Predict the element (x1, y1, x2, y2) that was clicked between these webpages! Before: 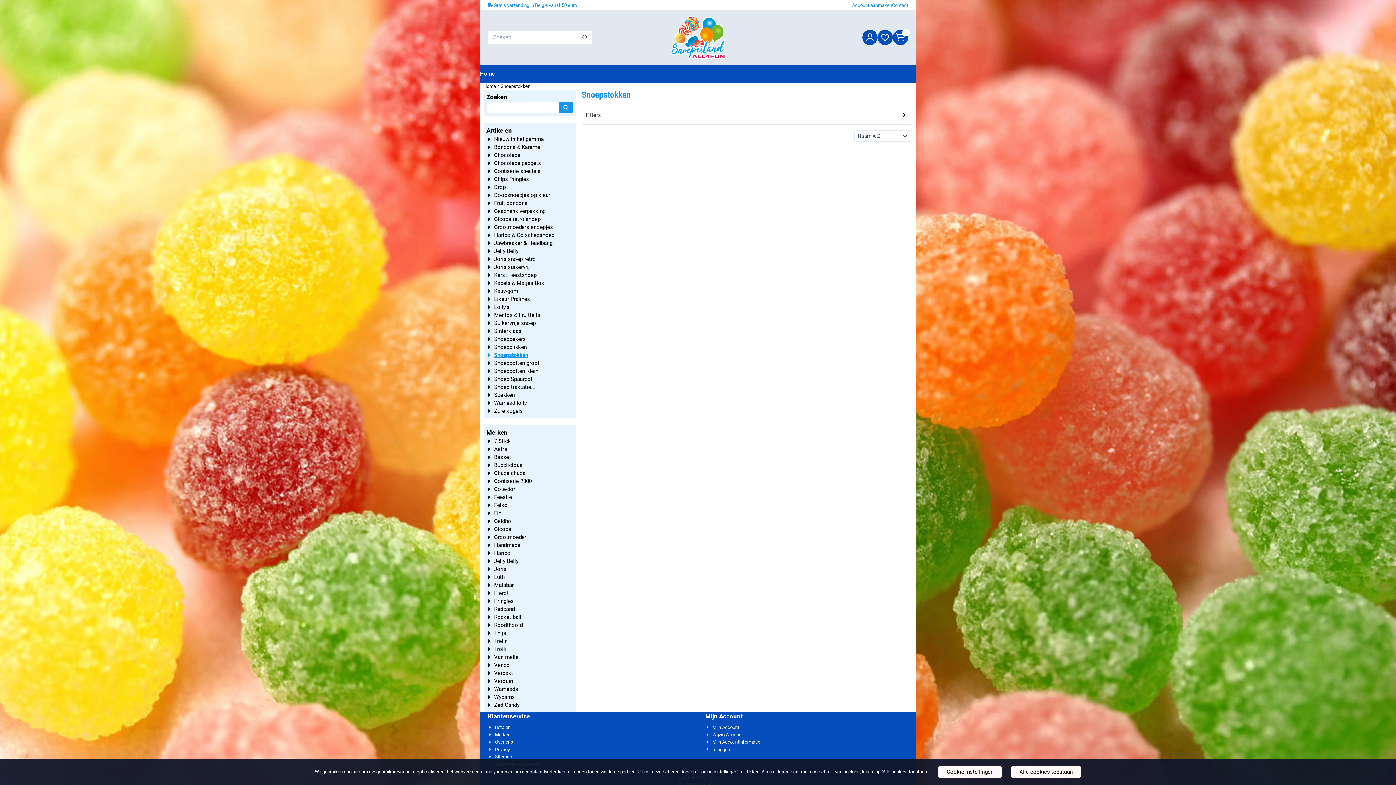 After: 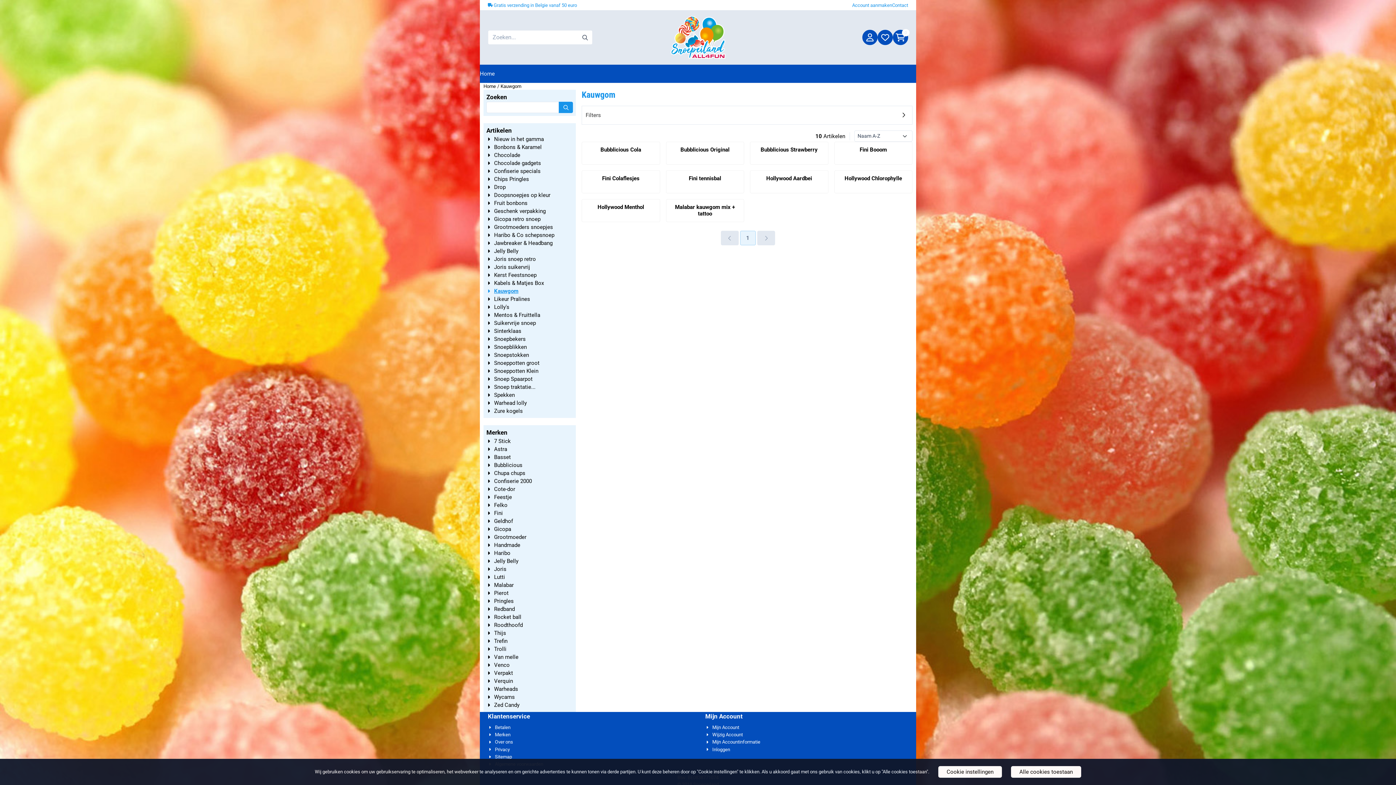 Action: bbox: (486, 287, 518, 295) label: Kauwgom